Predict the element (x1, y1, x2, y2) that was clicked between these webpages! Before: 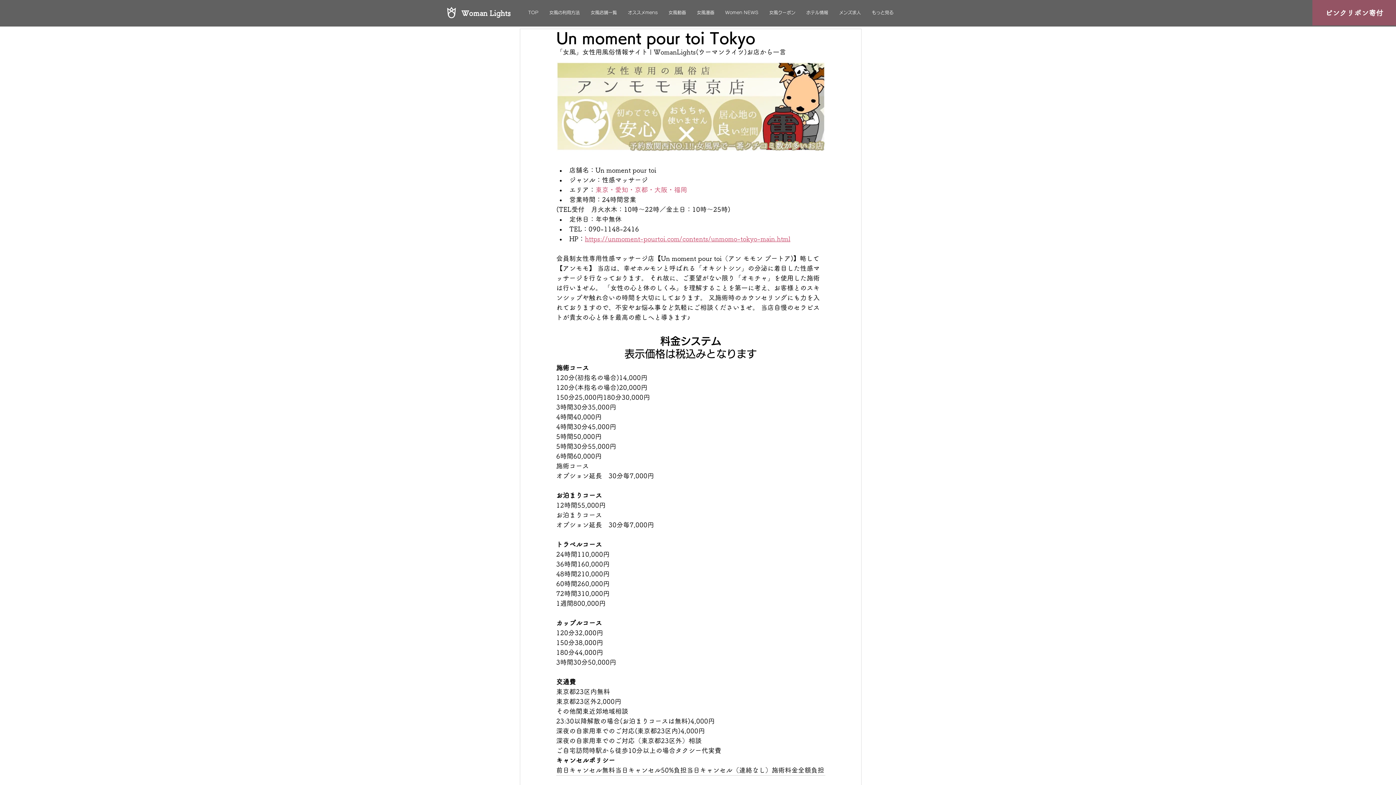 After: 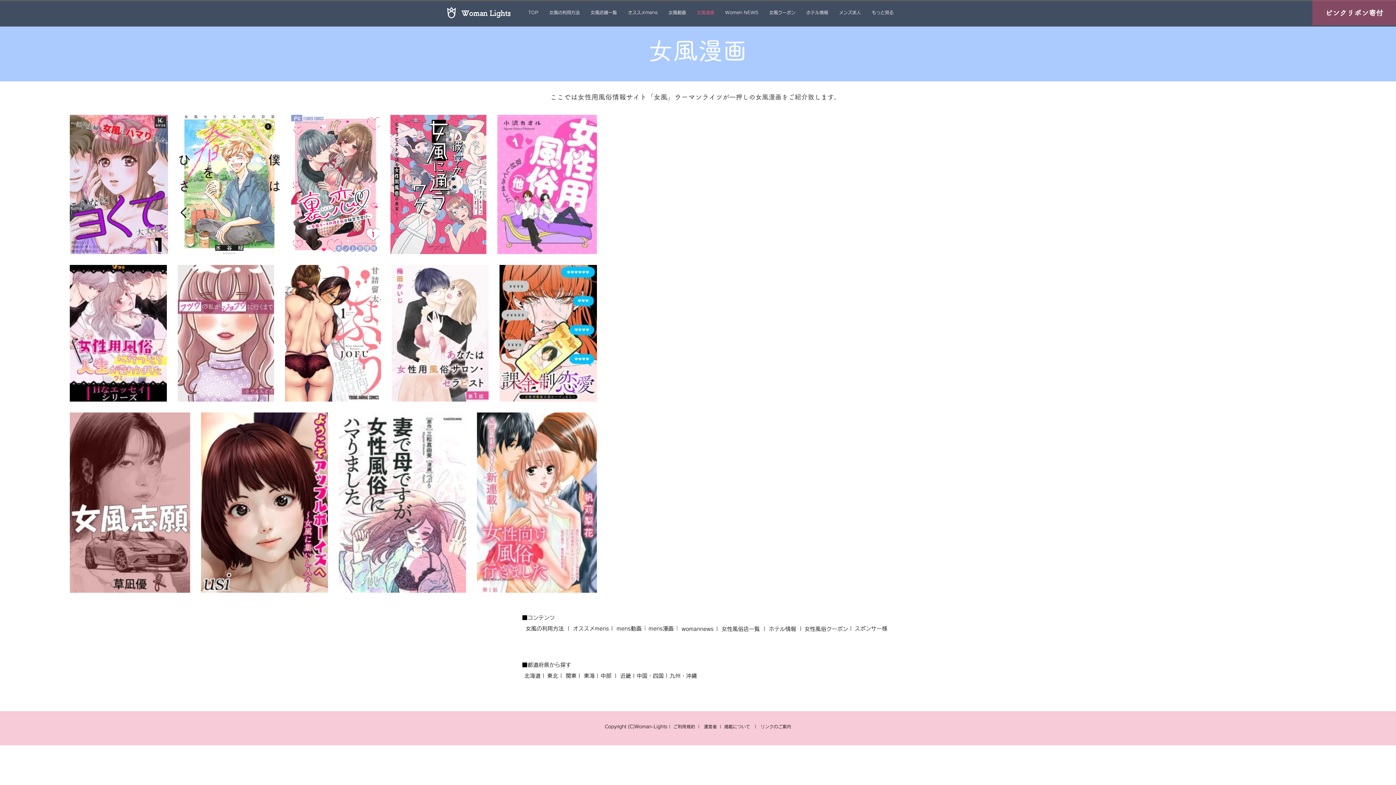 Action: label: 女風漫画 bbox: (691, 4, 720, 20)